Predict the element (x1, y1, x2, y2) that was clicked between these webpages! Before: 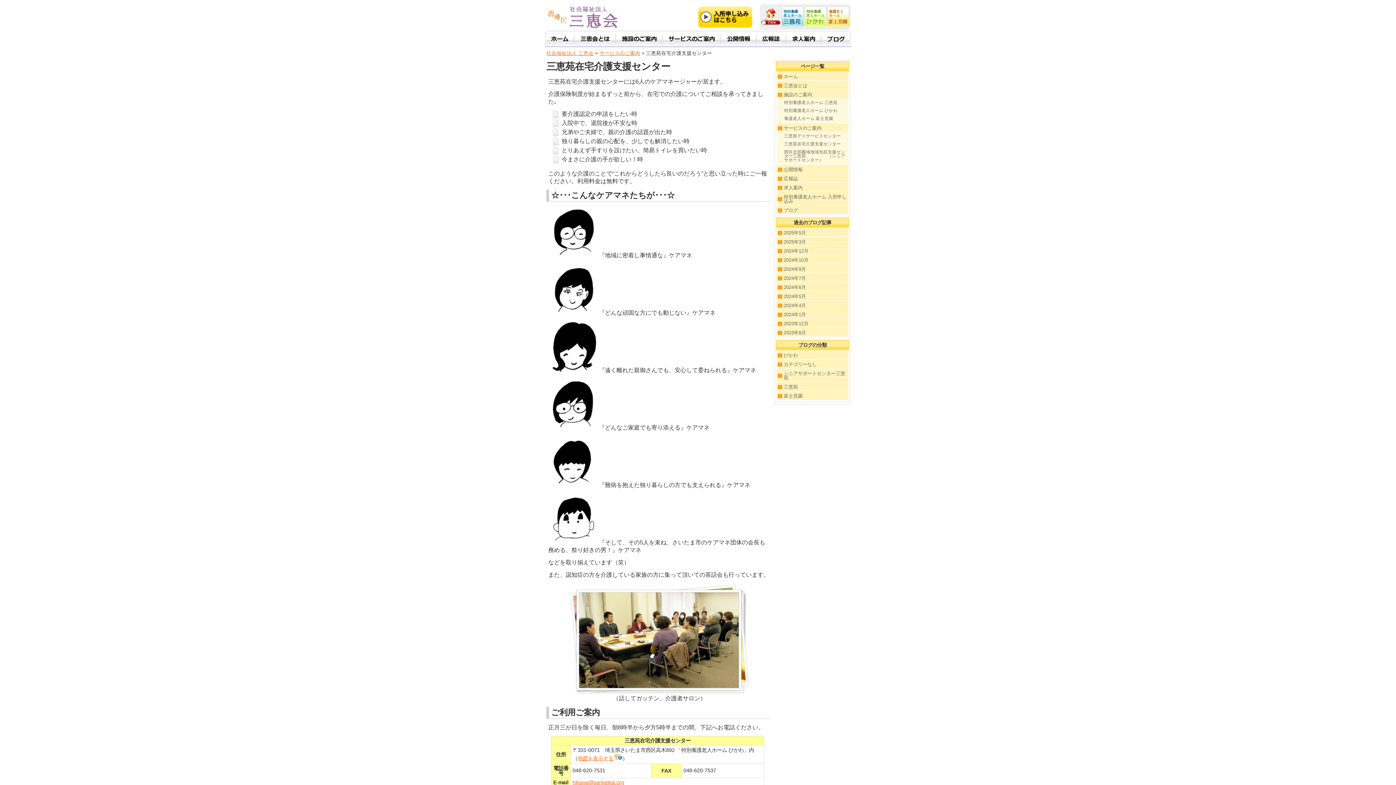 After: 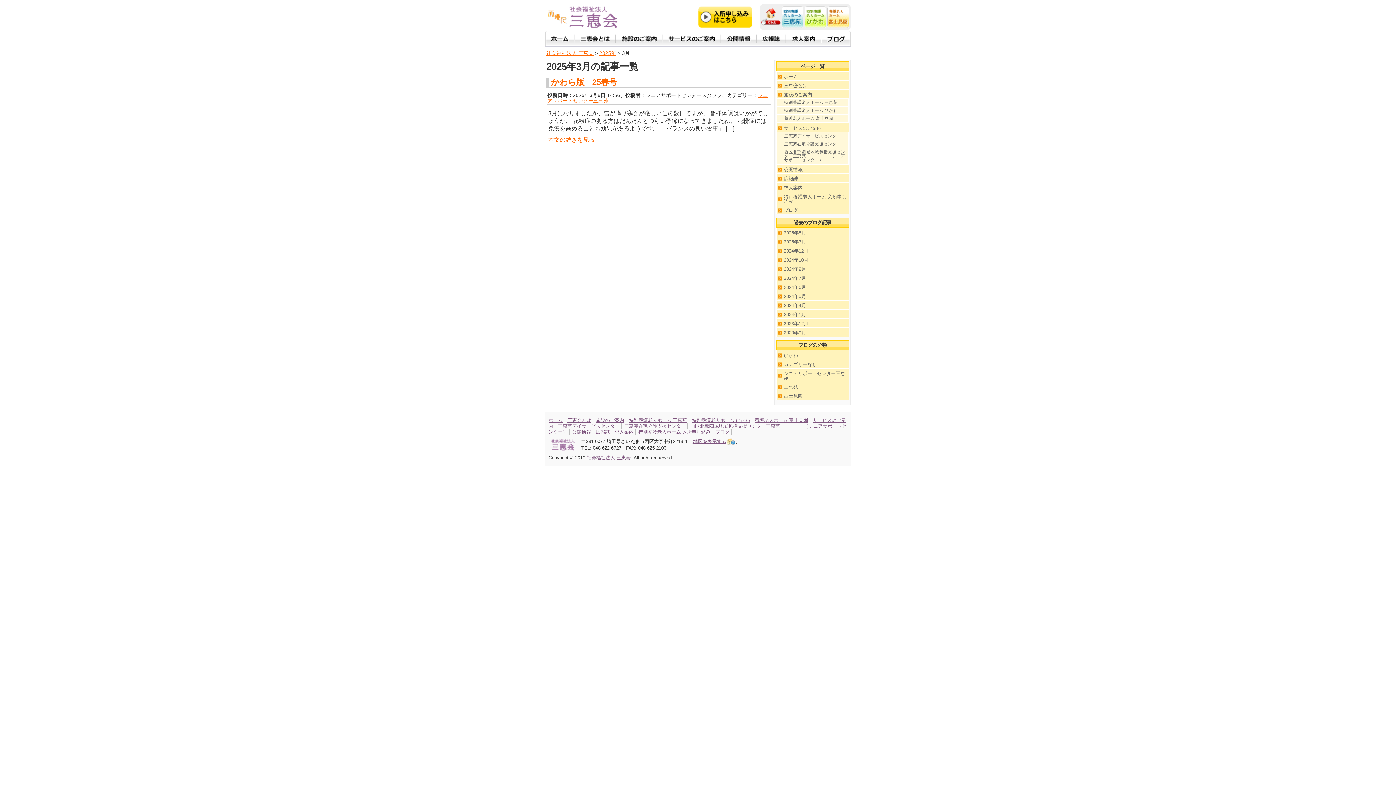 Action: label: 2025年3月 bbox: (777, 238, 848, 245)